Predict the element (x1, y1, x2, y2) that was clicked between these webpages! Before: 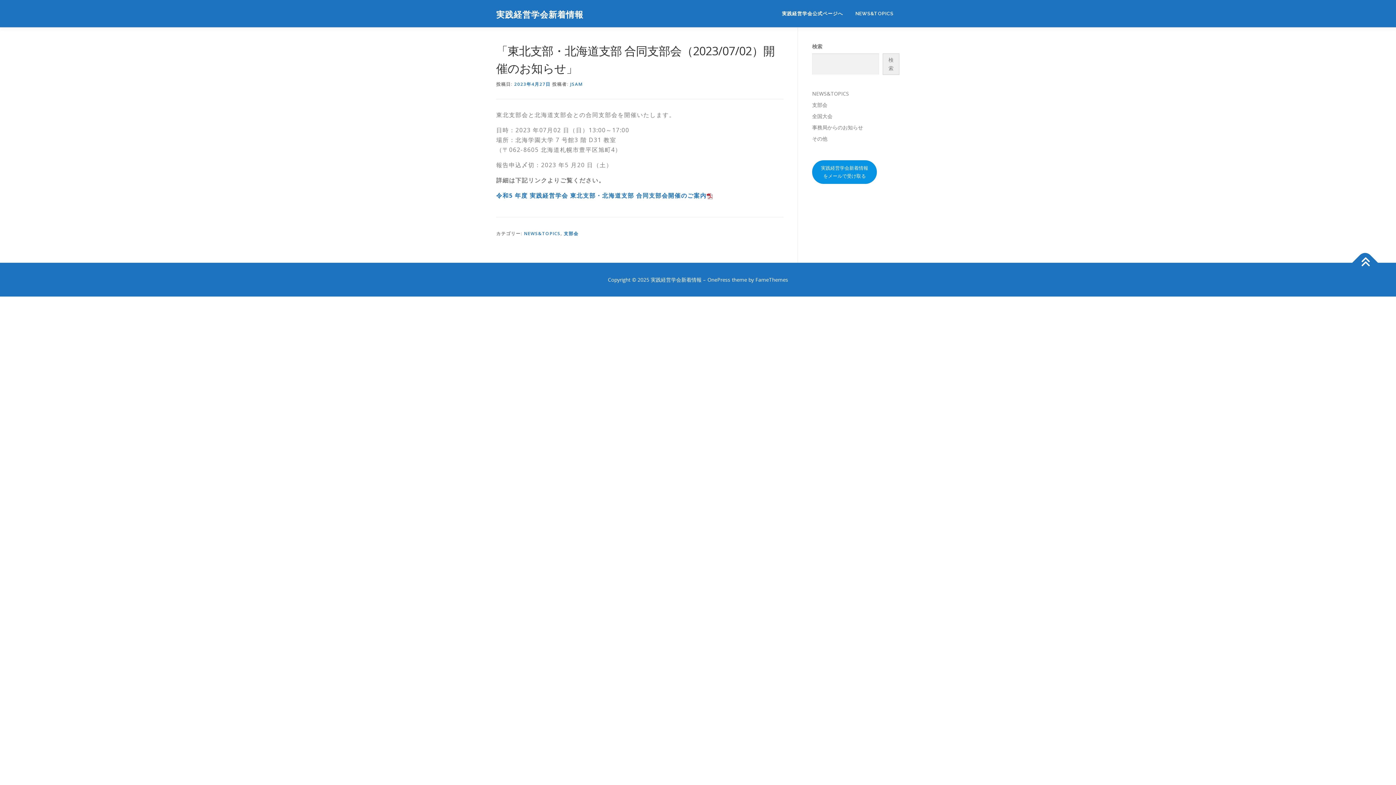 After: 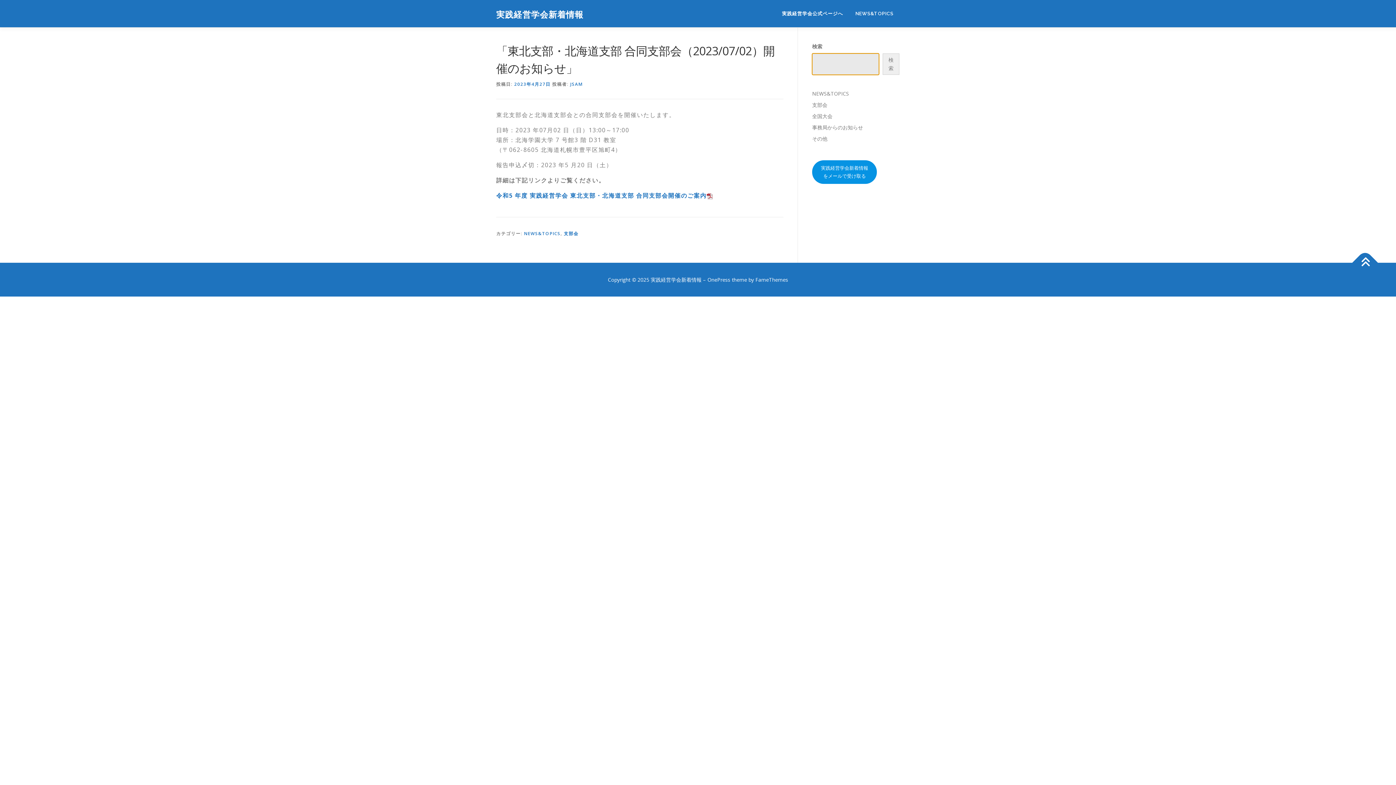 Action: label: 検索 bbox: (882, 53, 899, 74)